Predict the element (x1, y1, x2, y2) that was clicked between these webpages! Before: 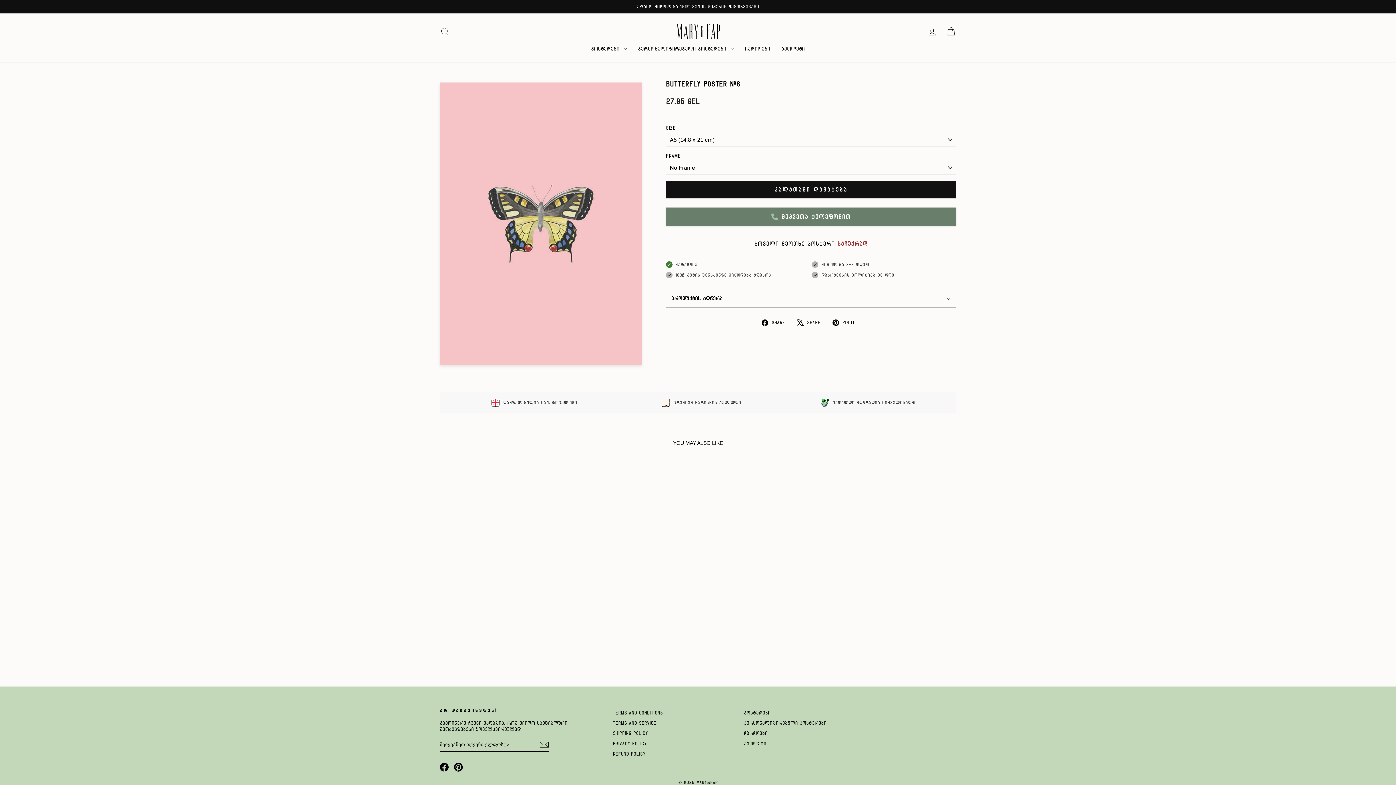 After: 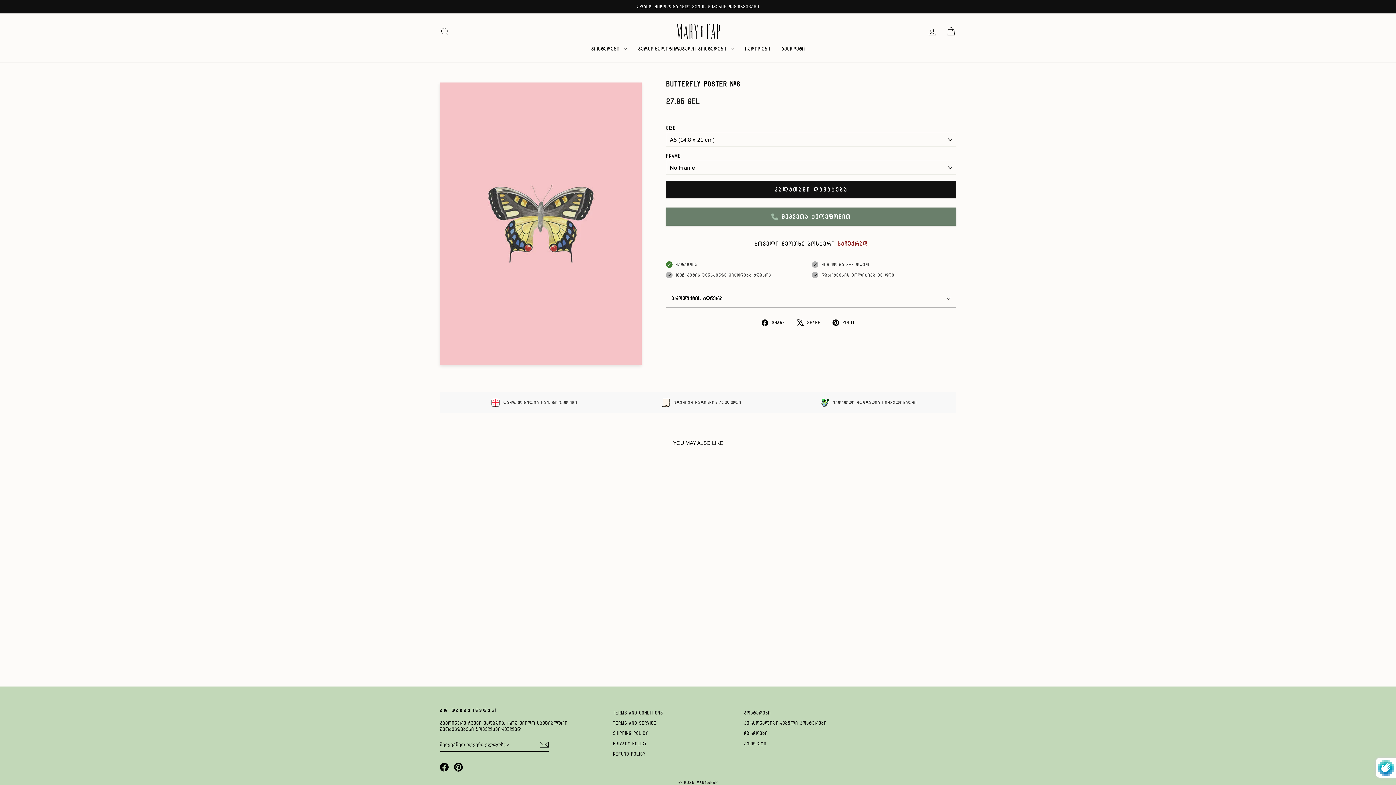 Action: bbox: (539, 740, 549, 749)